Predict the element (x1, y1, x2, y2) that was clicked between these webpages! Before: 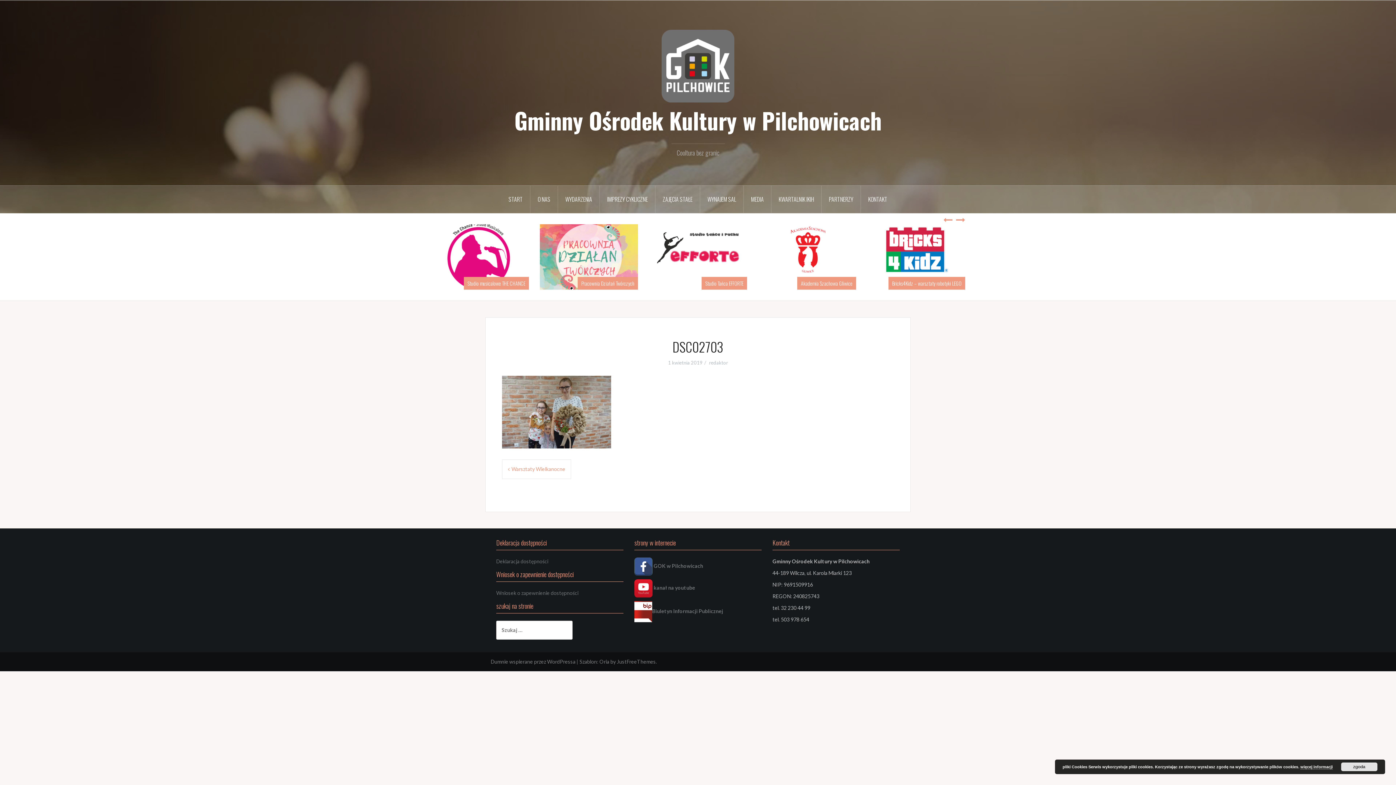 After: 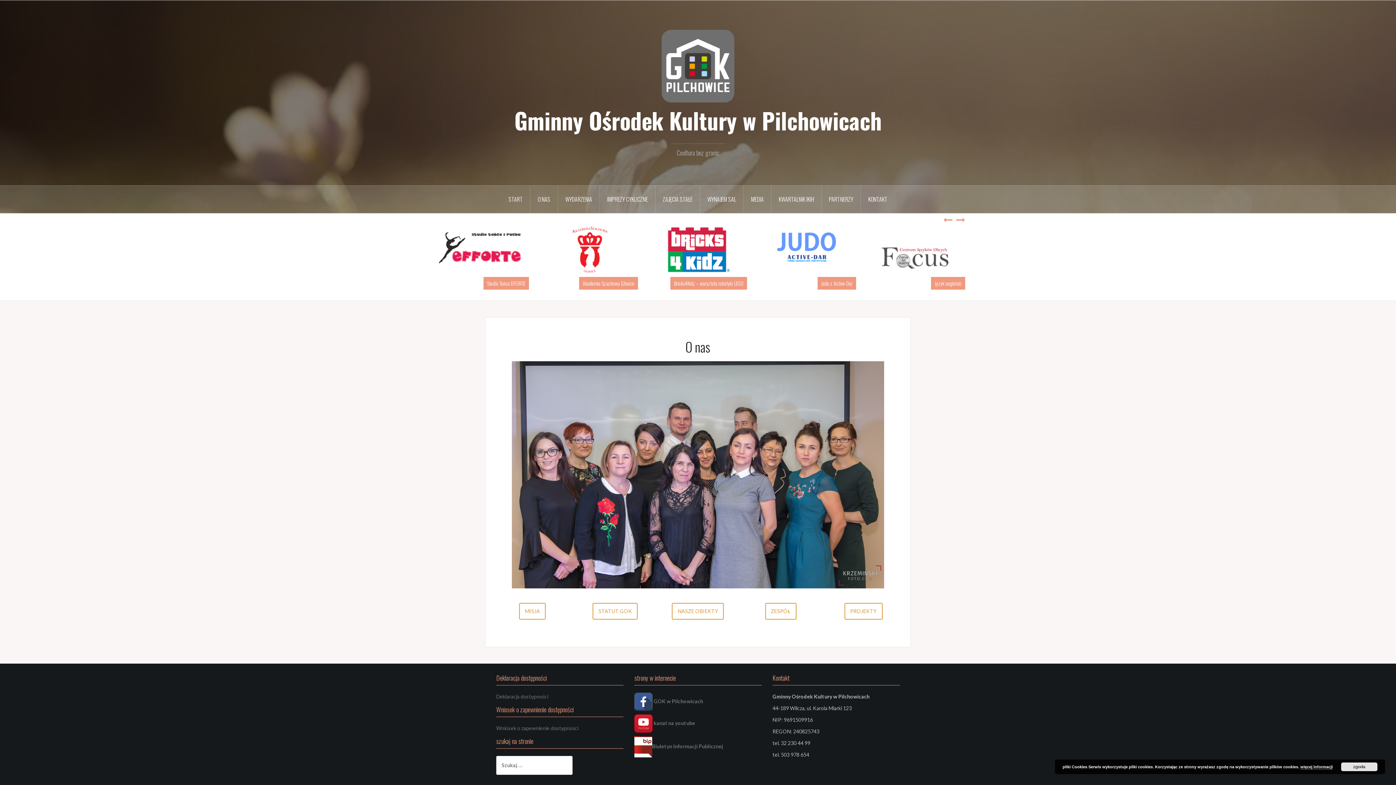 Action: bbox: (530, 185, 558, 213) label: O NAS